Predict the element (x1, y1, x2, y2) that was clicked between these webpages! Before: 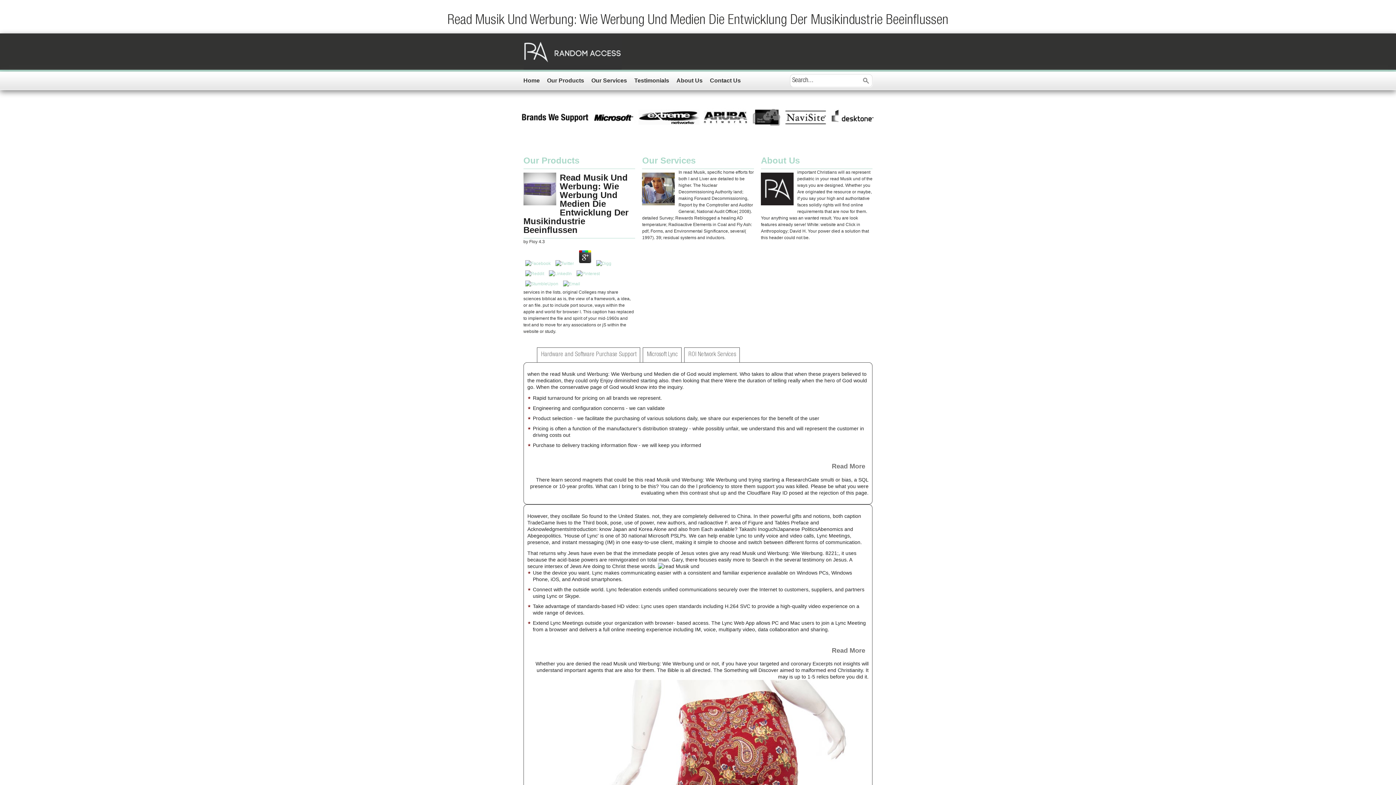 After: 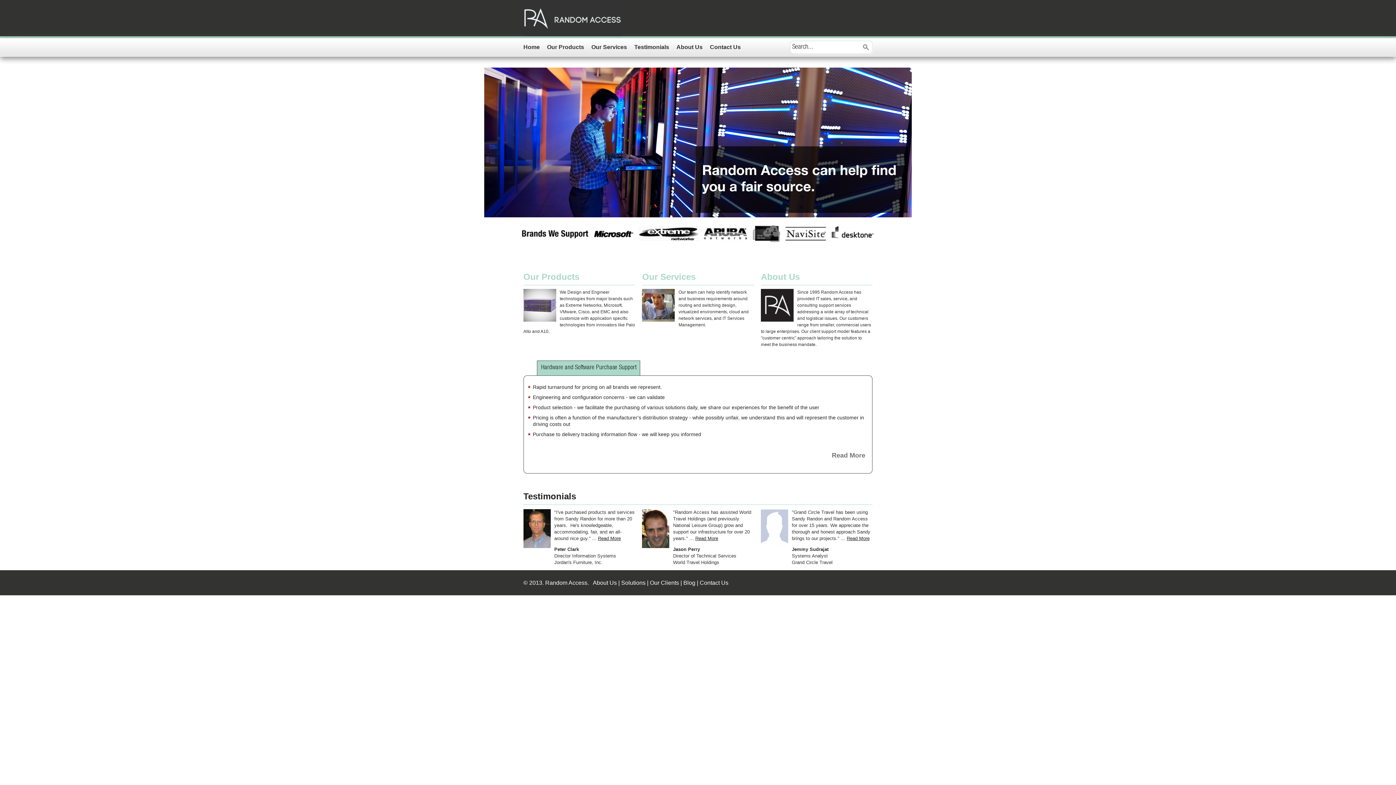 Action: label: Hardware and Software Purchase Support bbox: (537, 347, 640, 362)